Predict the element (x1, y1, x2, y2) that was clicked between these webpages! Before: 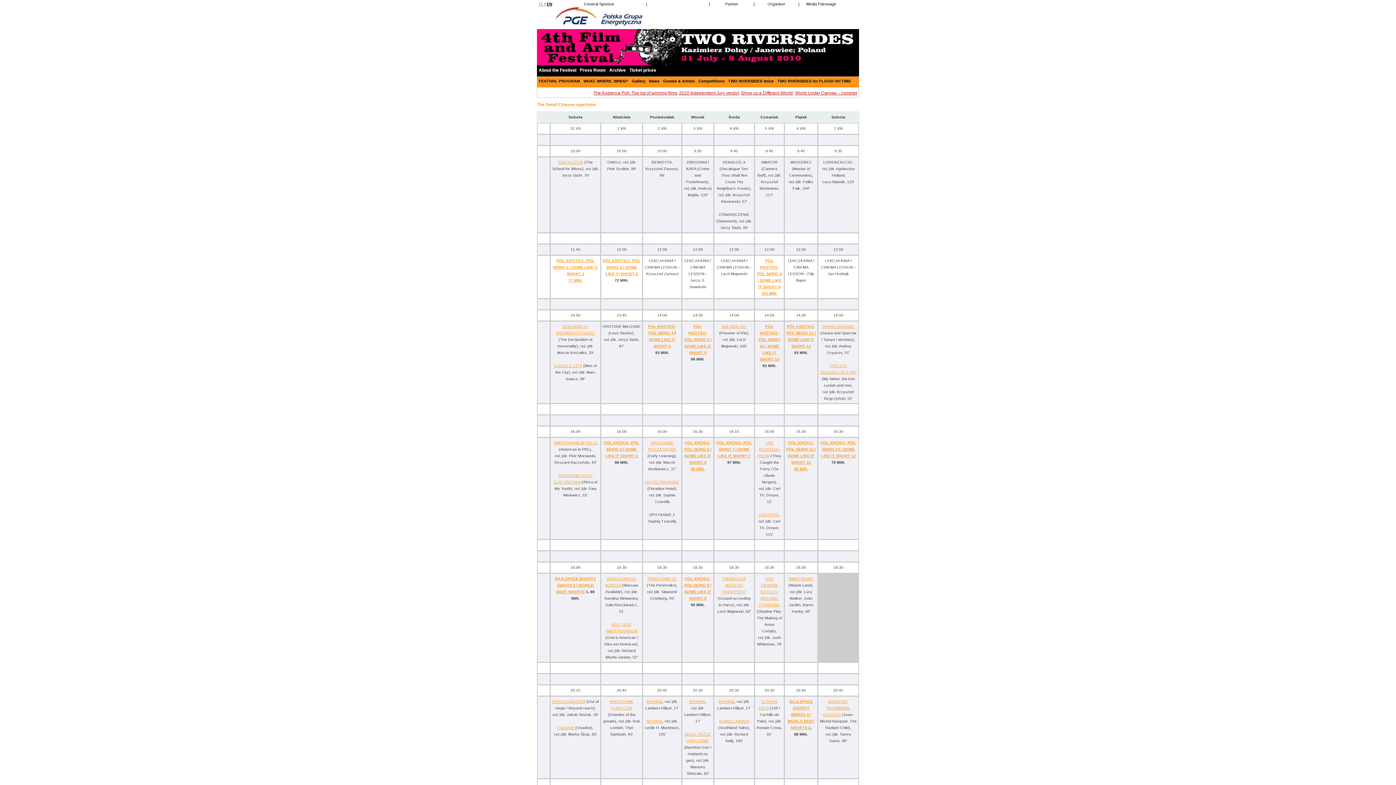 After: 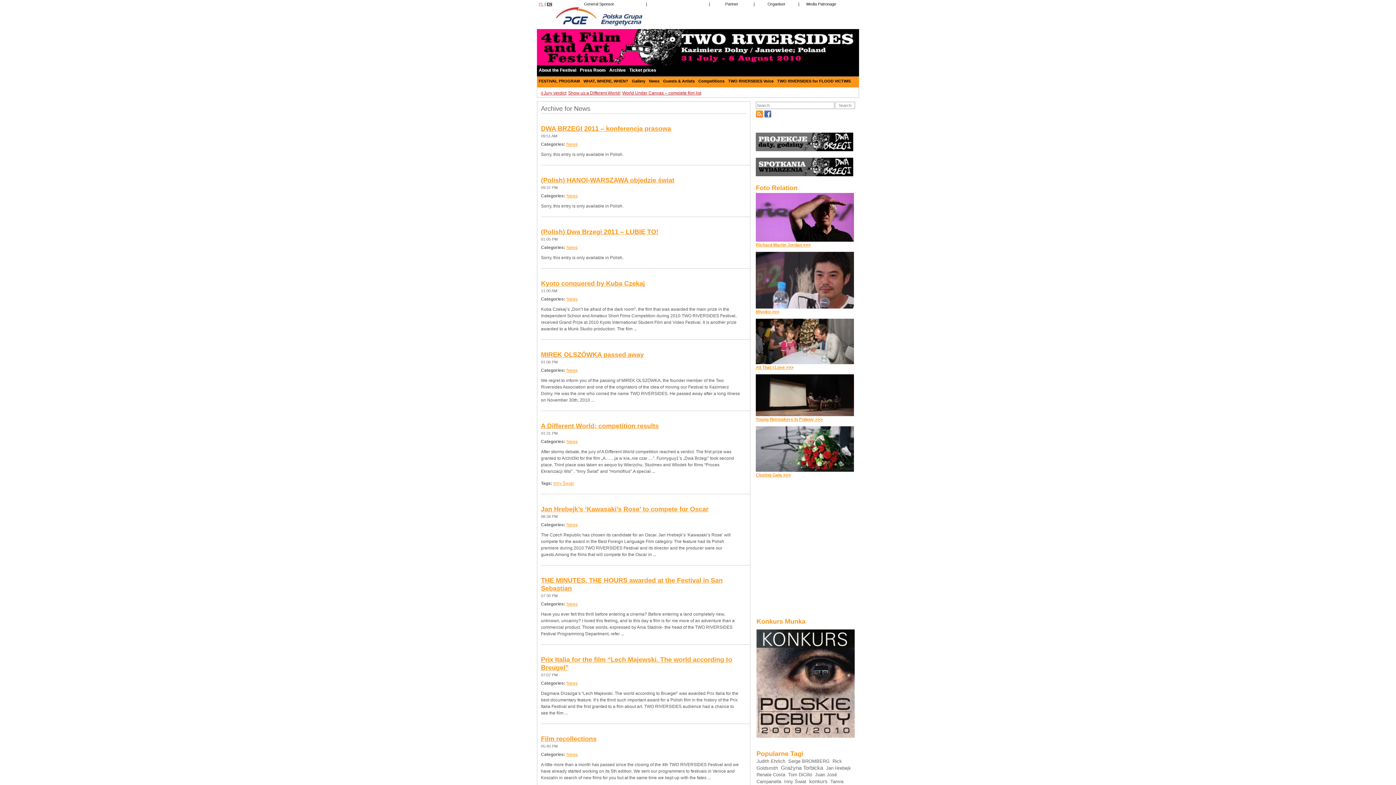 Action: bbox: (649, 76, 659, 87) label: News